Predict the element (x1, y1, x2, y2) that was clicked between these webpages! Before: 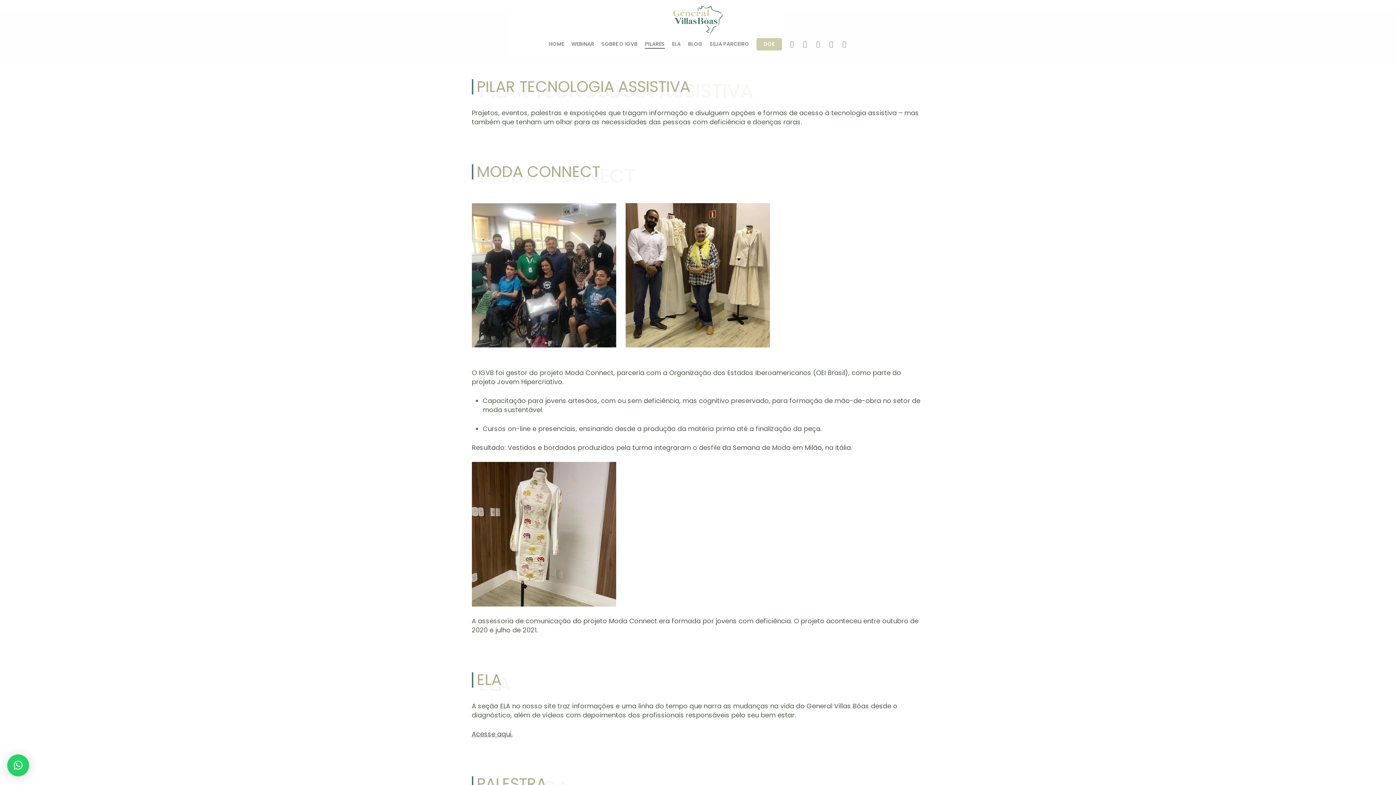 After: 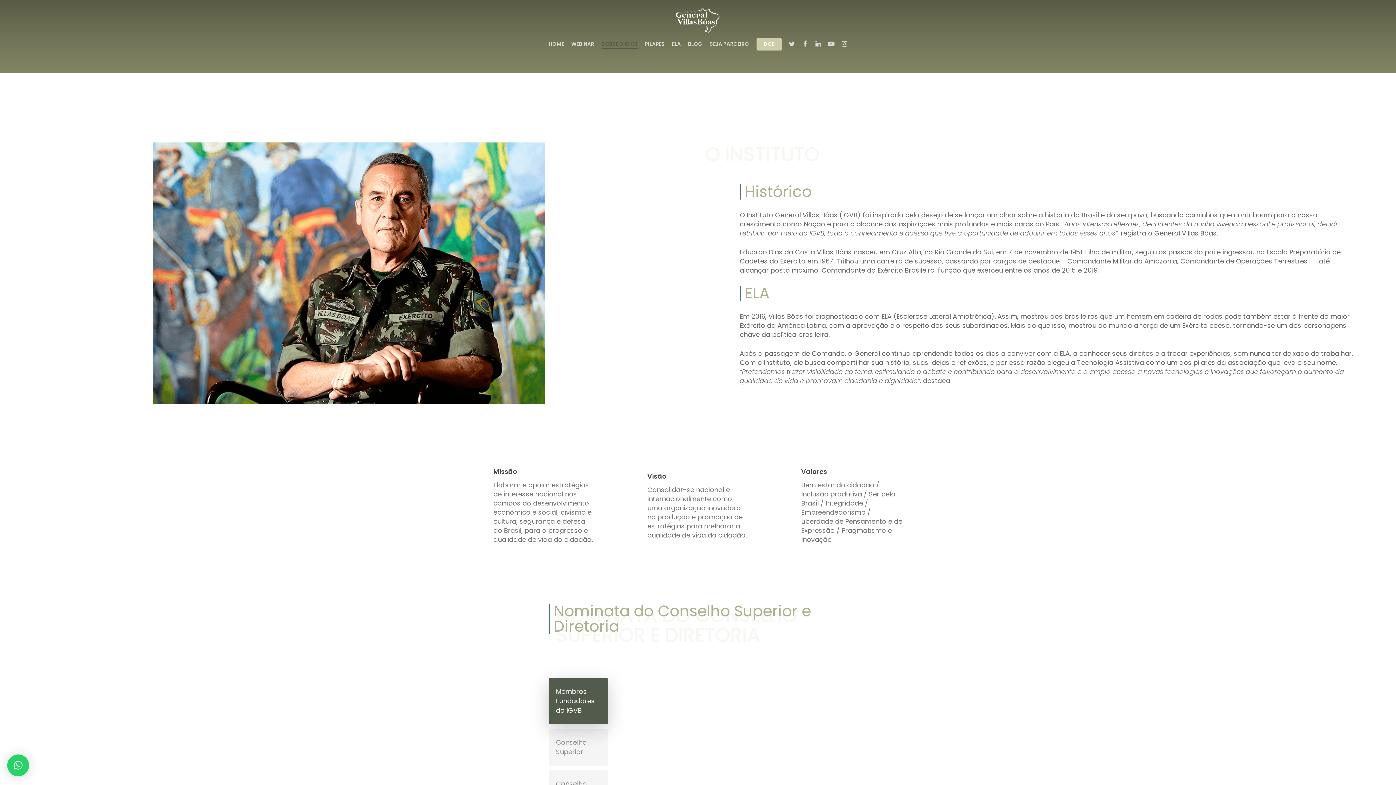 Action: bbox: (601, 40, 637, 54) label: SOBRE O IGVB